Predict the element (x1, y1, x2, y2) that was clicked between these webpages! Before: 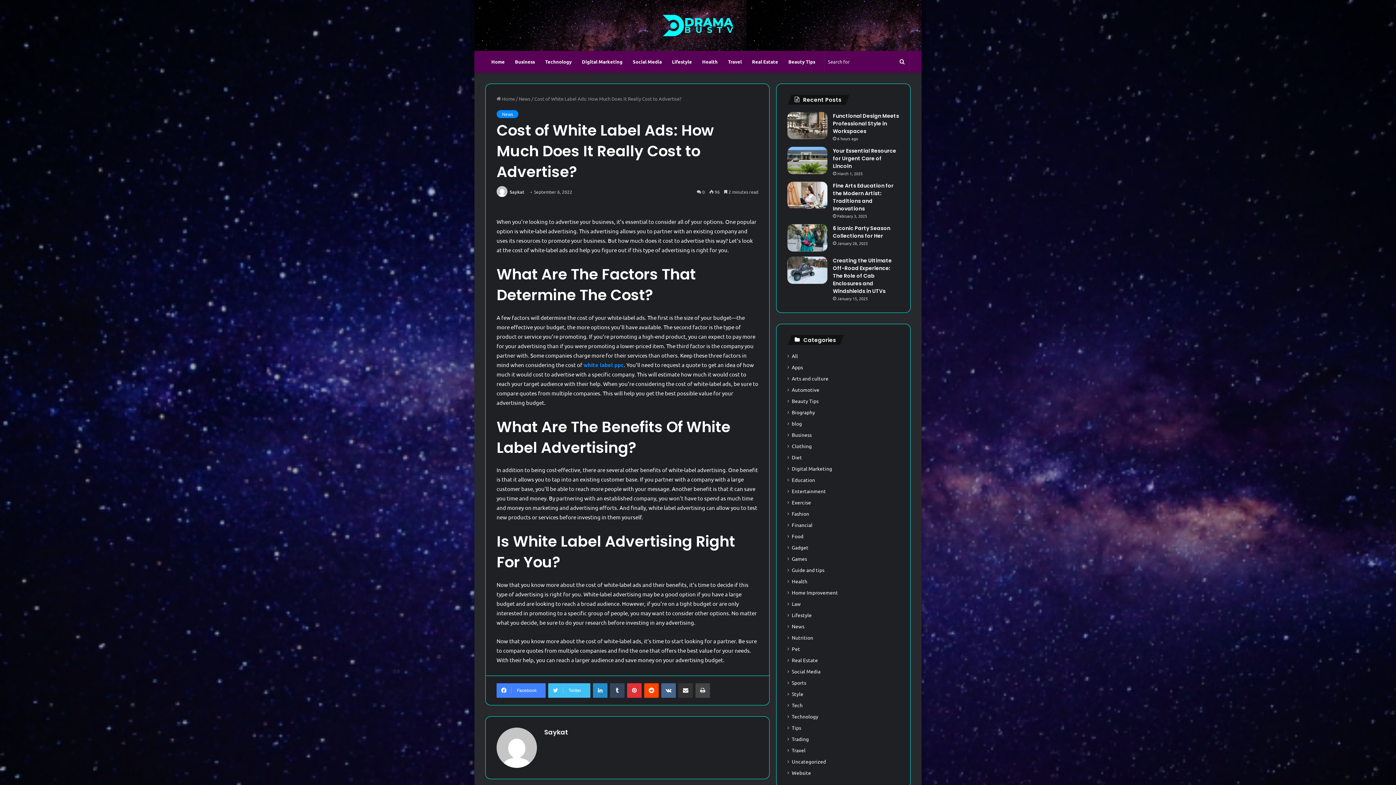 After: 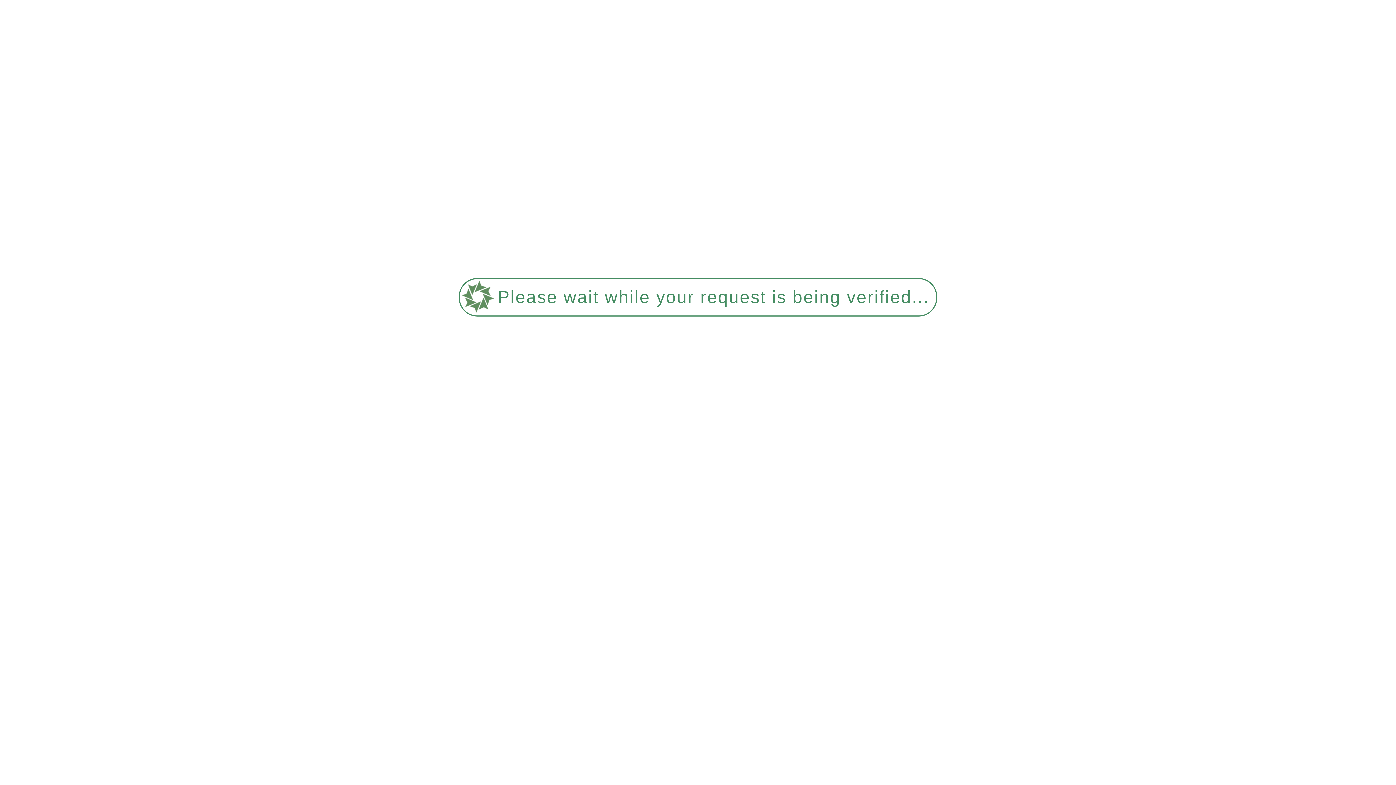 Action: bbox: (833, 112, 899, 134) label: Functional Design Meets Professional Style in Workspaces